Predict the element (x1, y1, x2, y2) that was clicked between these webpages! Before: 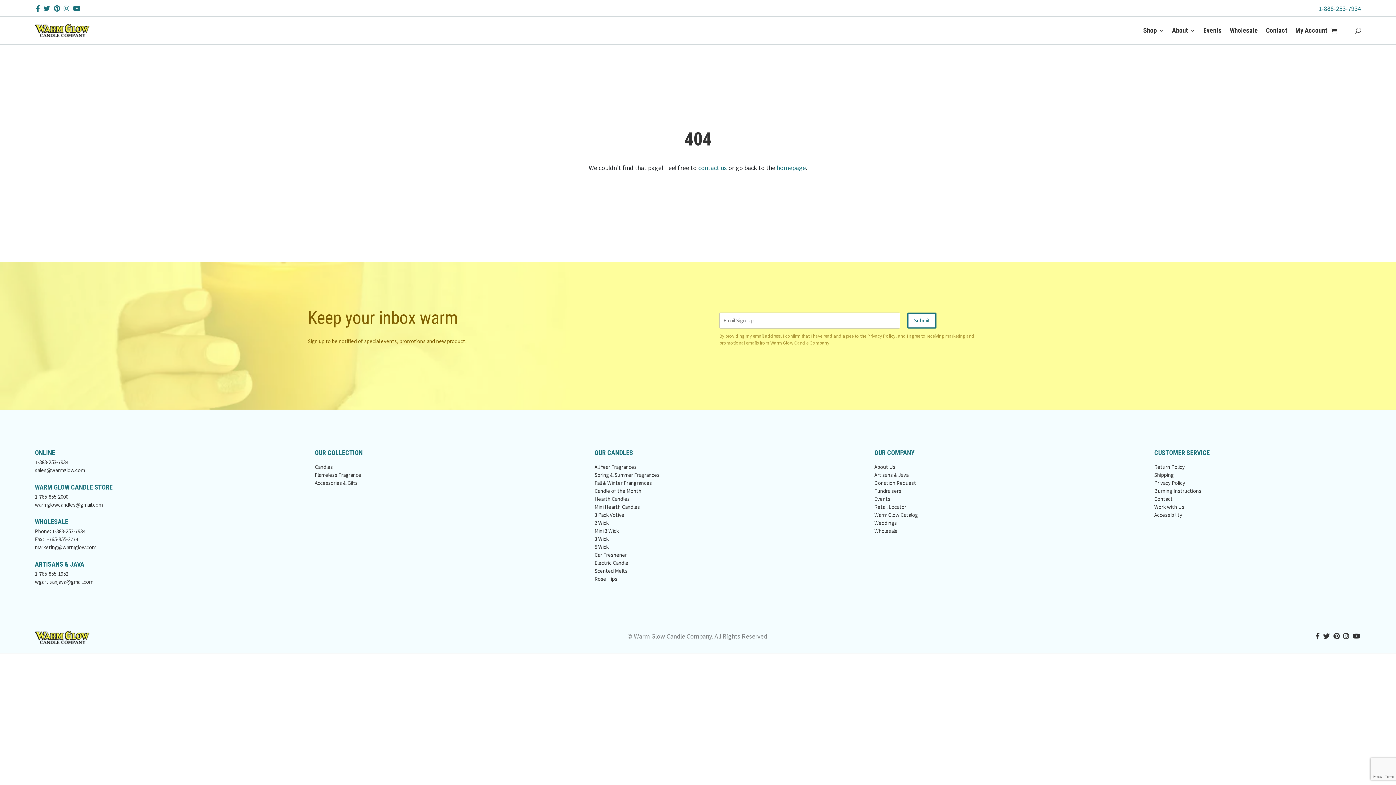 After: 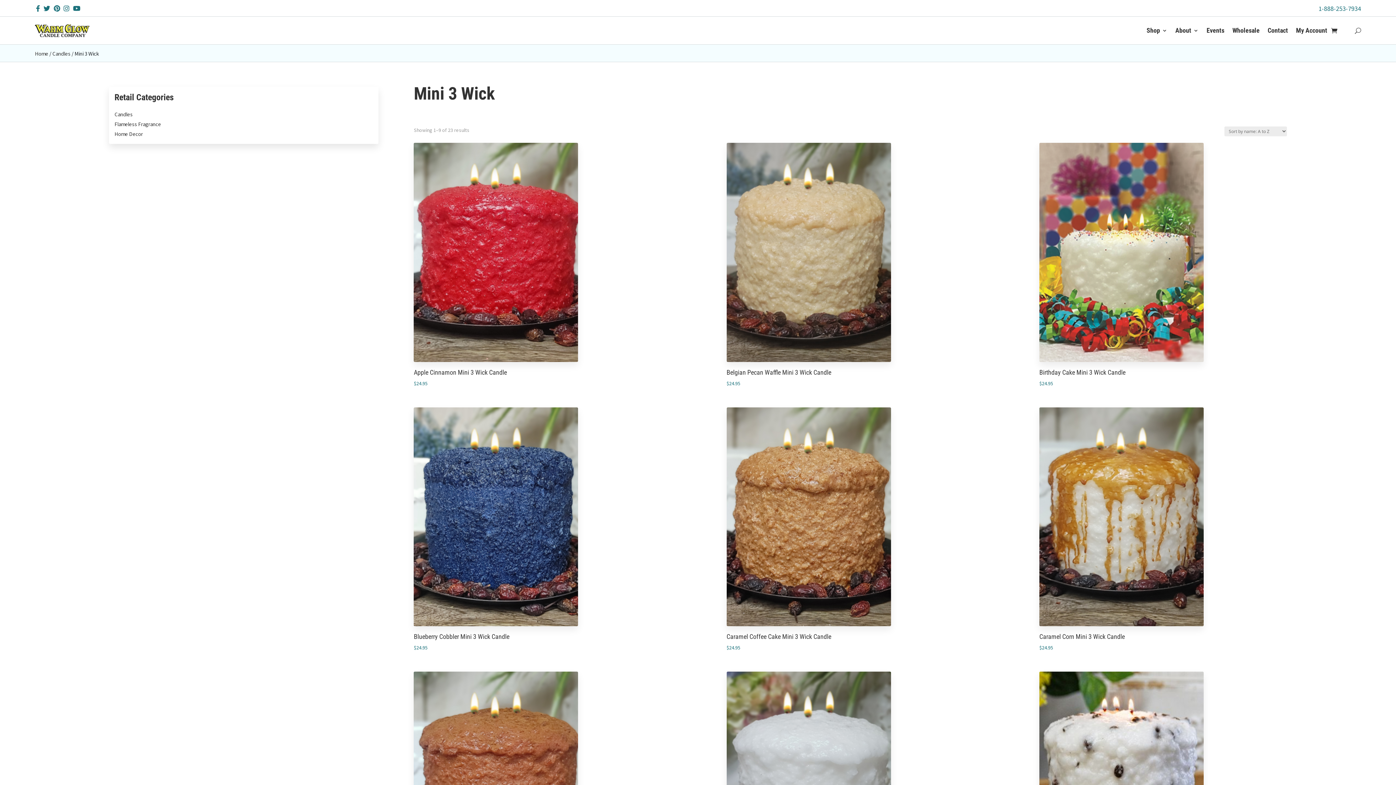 Action: label: Mini 3 Wick bbox: (594, 527, 801, 535)